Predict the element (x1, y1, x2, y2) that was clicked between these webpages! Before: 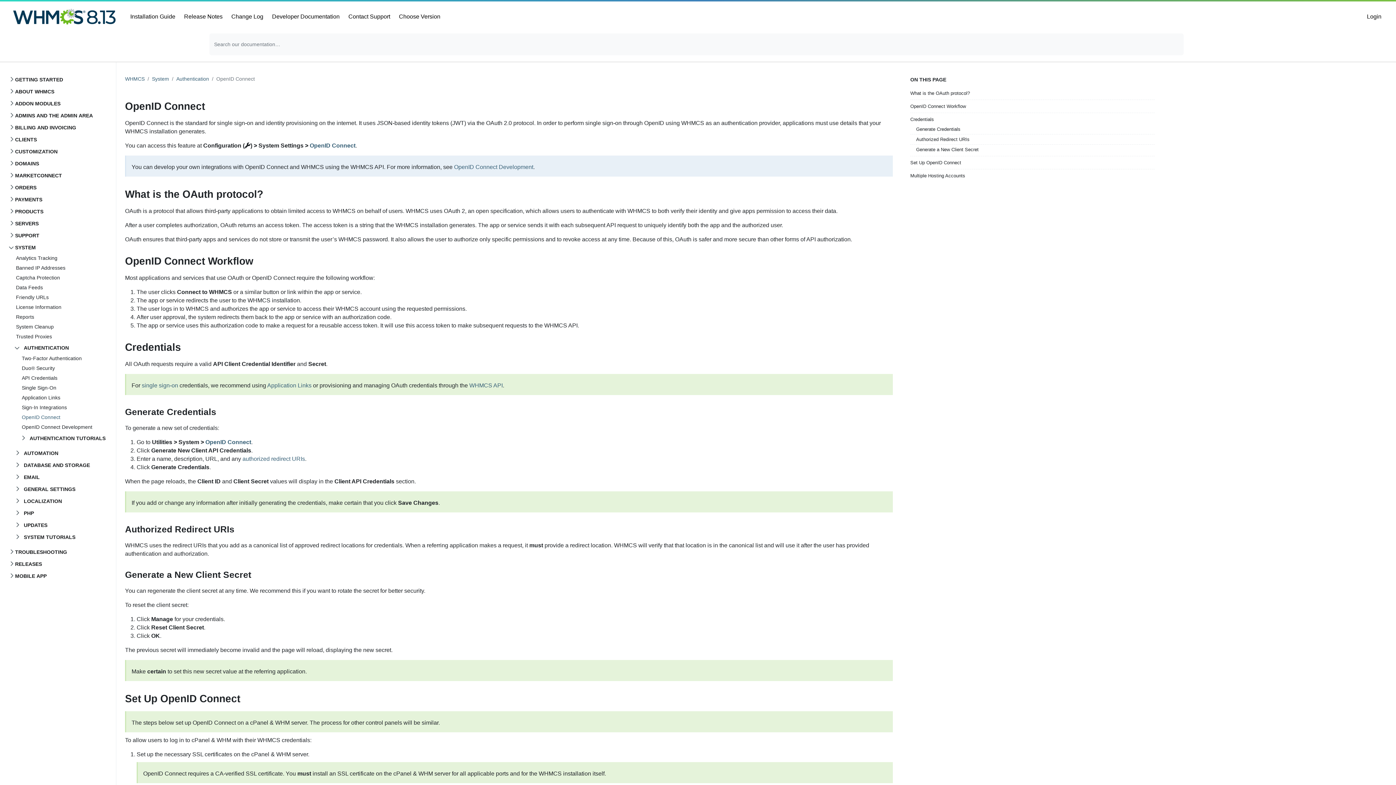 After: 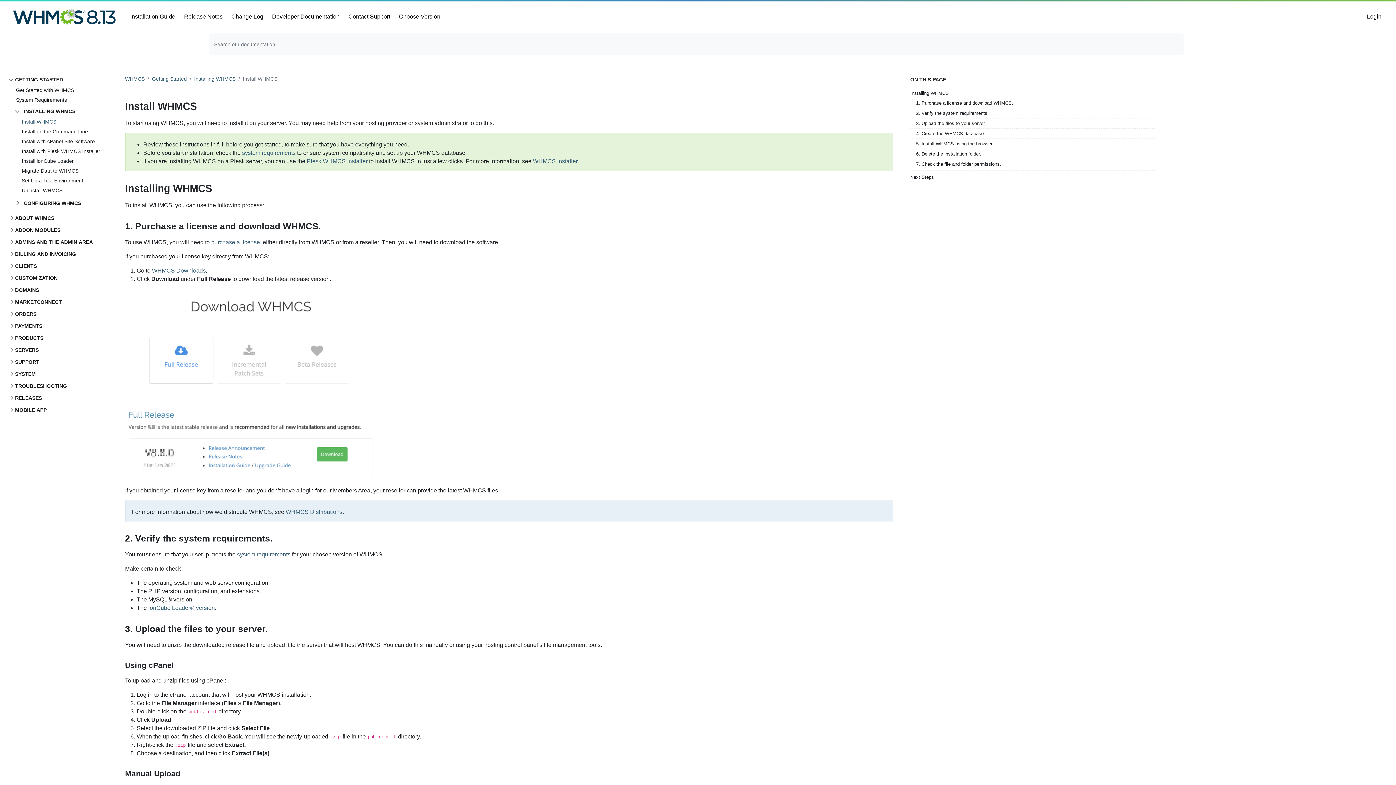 Action: label: Installation Guide bbox: (130, 11, 181, 22)